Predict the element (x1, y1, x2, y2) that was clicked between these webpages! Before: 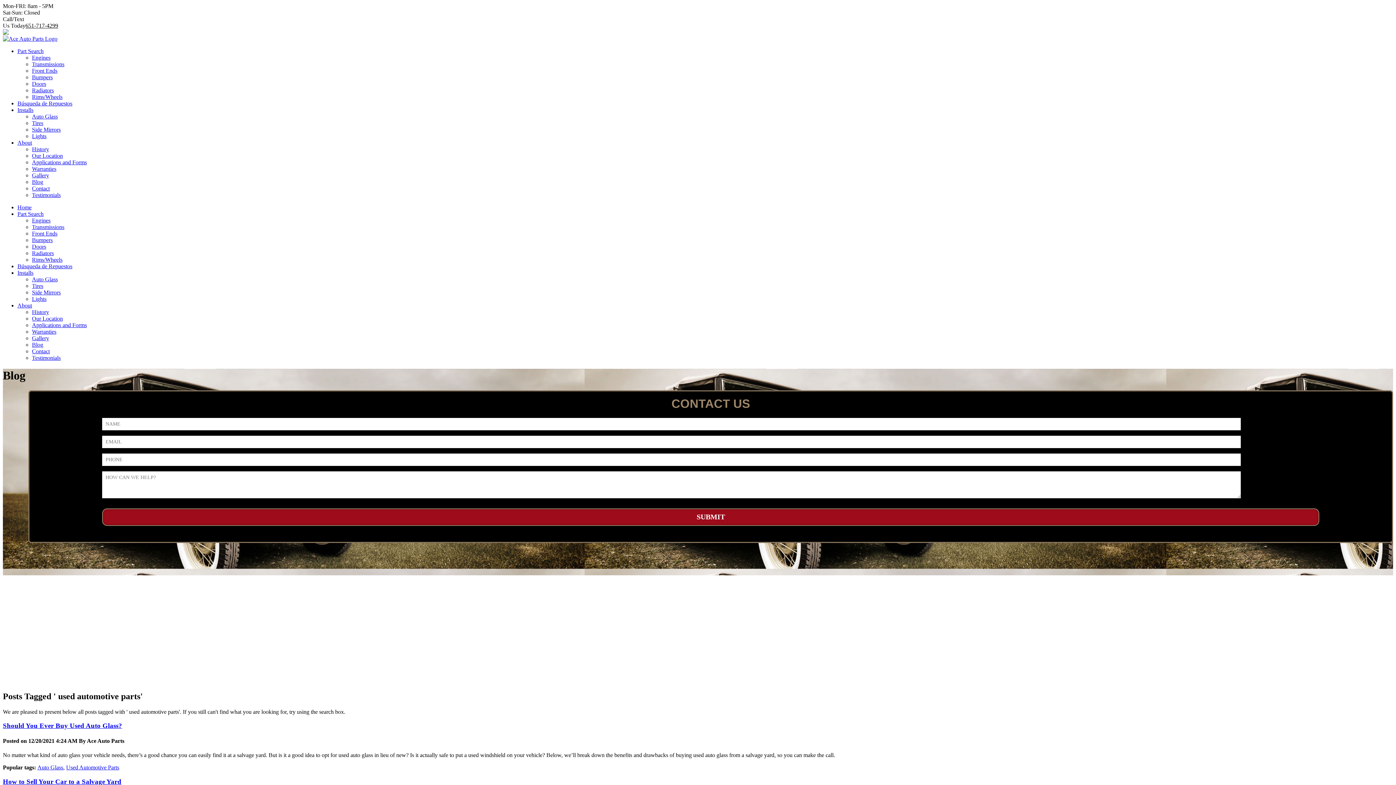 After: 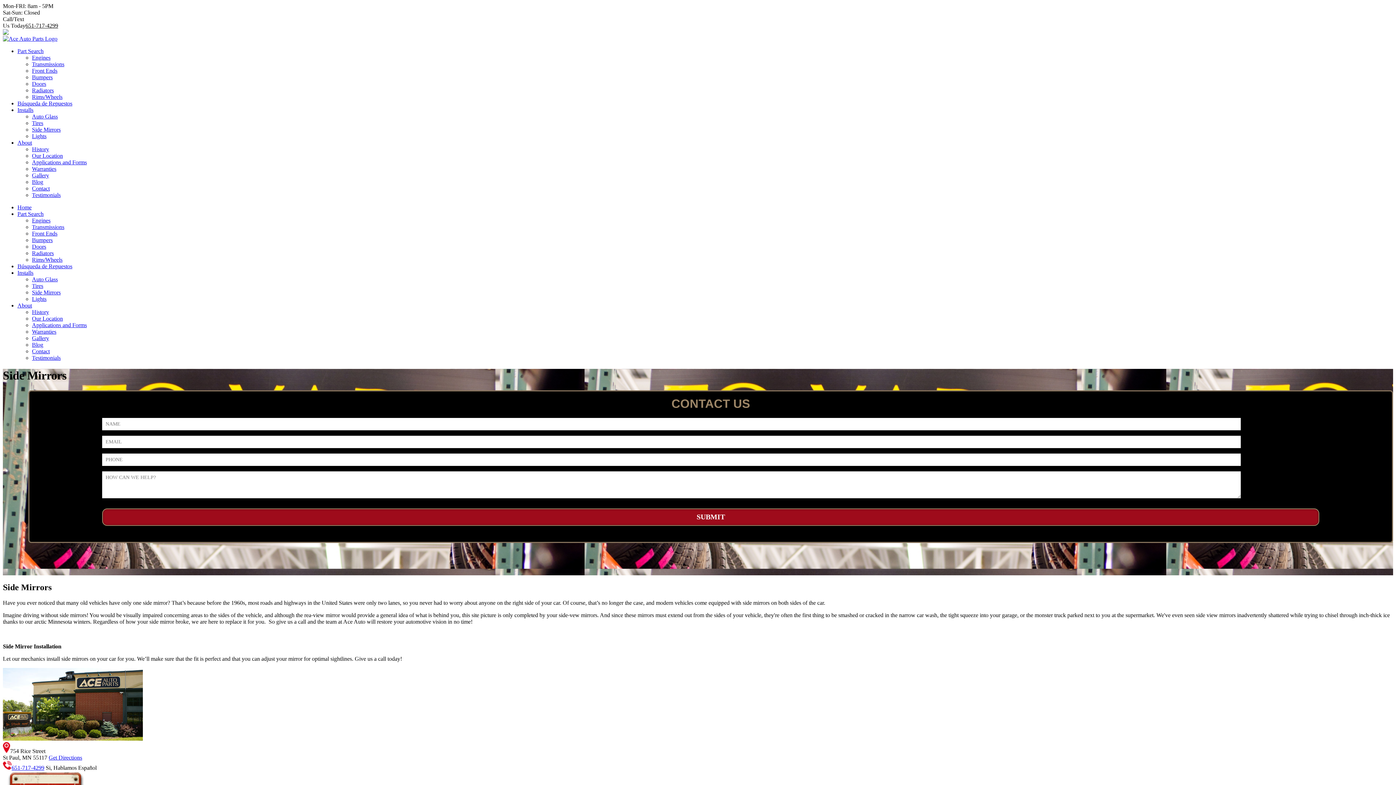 Action: bbox: (32, 289, 60, 295) label: Side Mirrors